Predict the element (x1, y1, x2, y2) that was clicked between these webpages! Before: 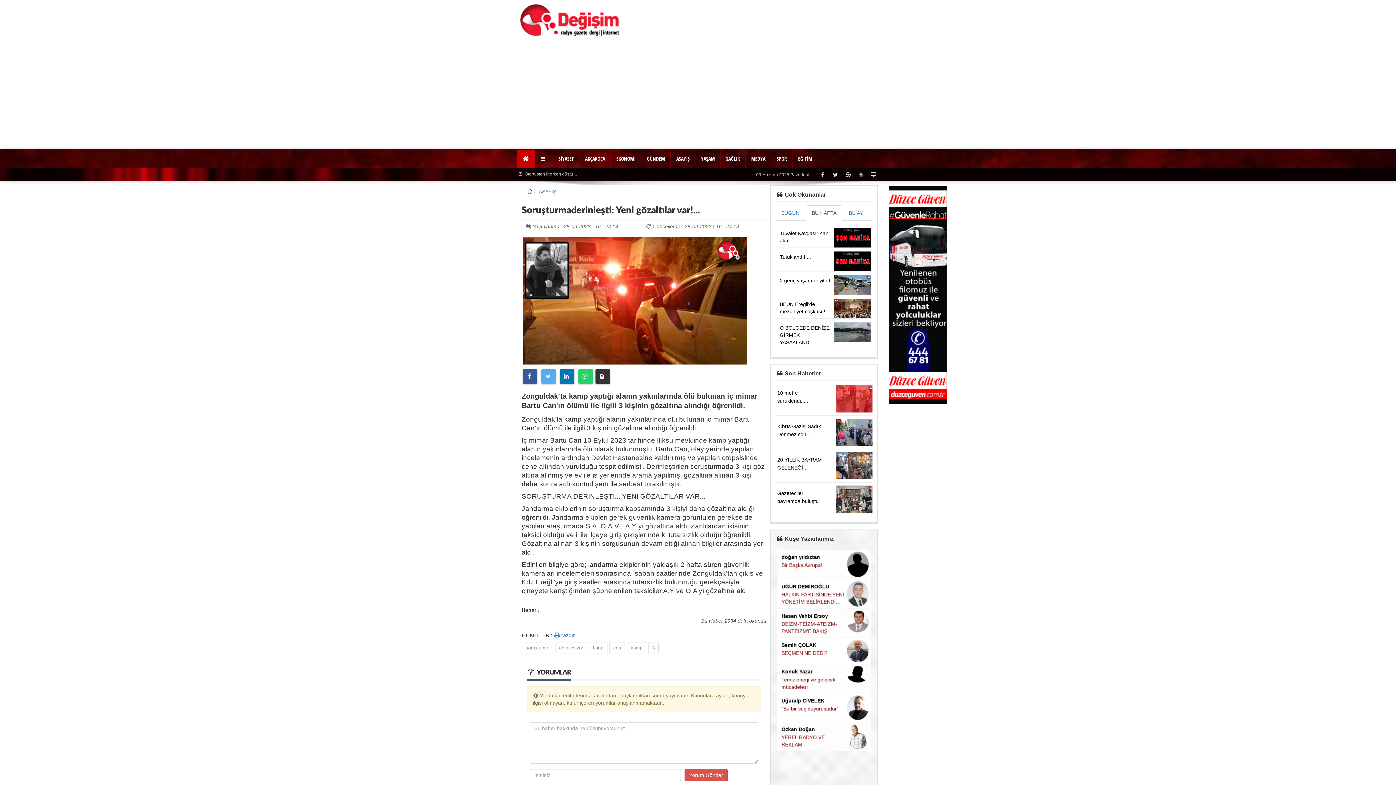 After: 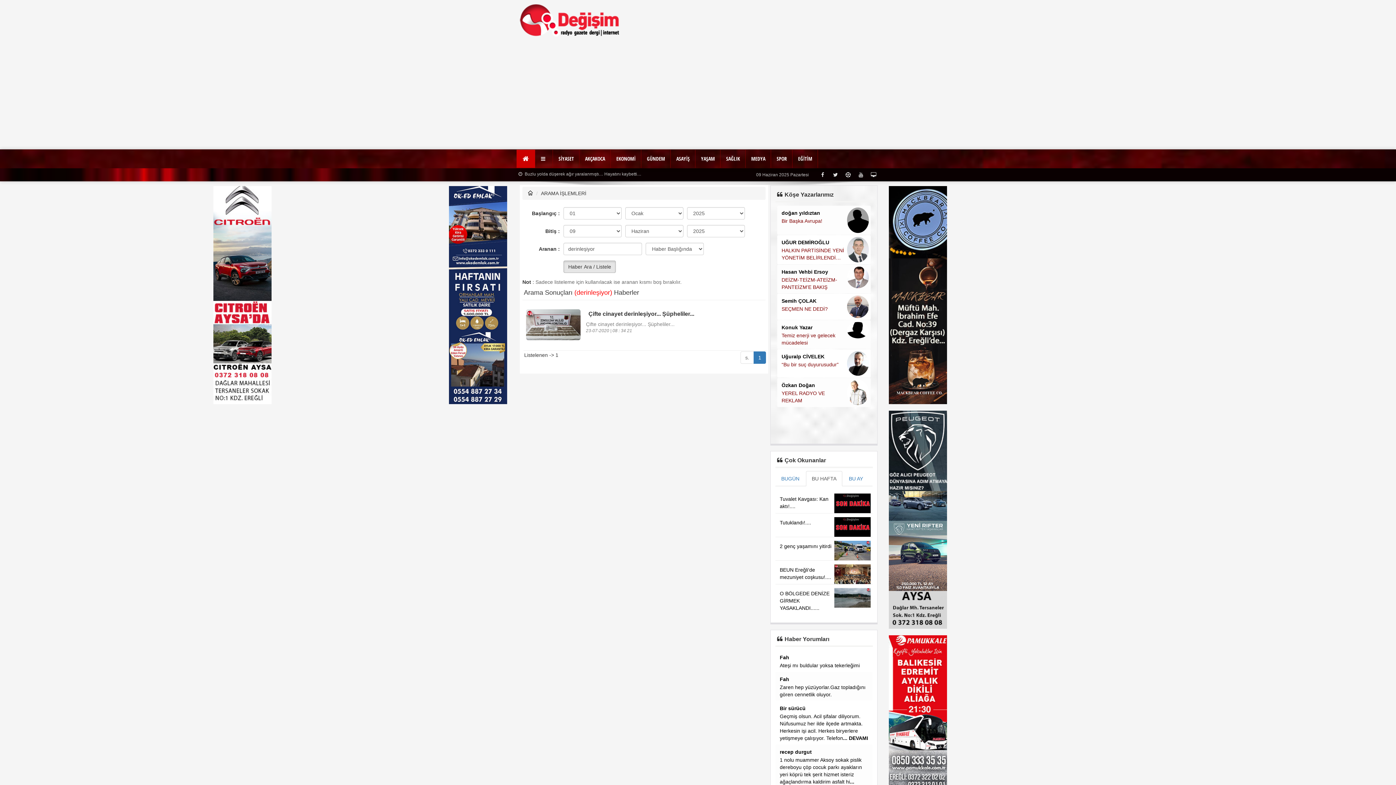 Action: label: derinleşiyor bbox: (555, 642, 587, 653)